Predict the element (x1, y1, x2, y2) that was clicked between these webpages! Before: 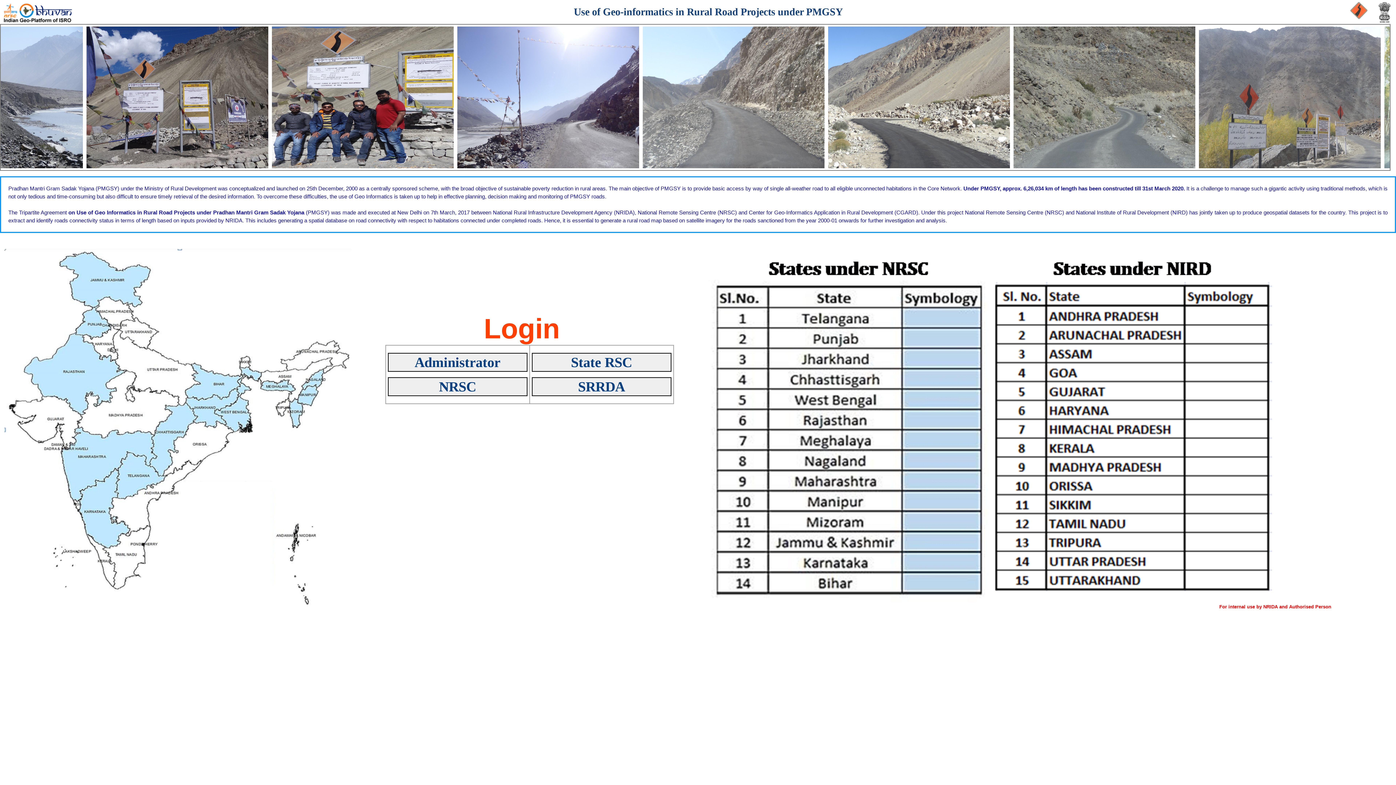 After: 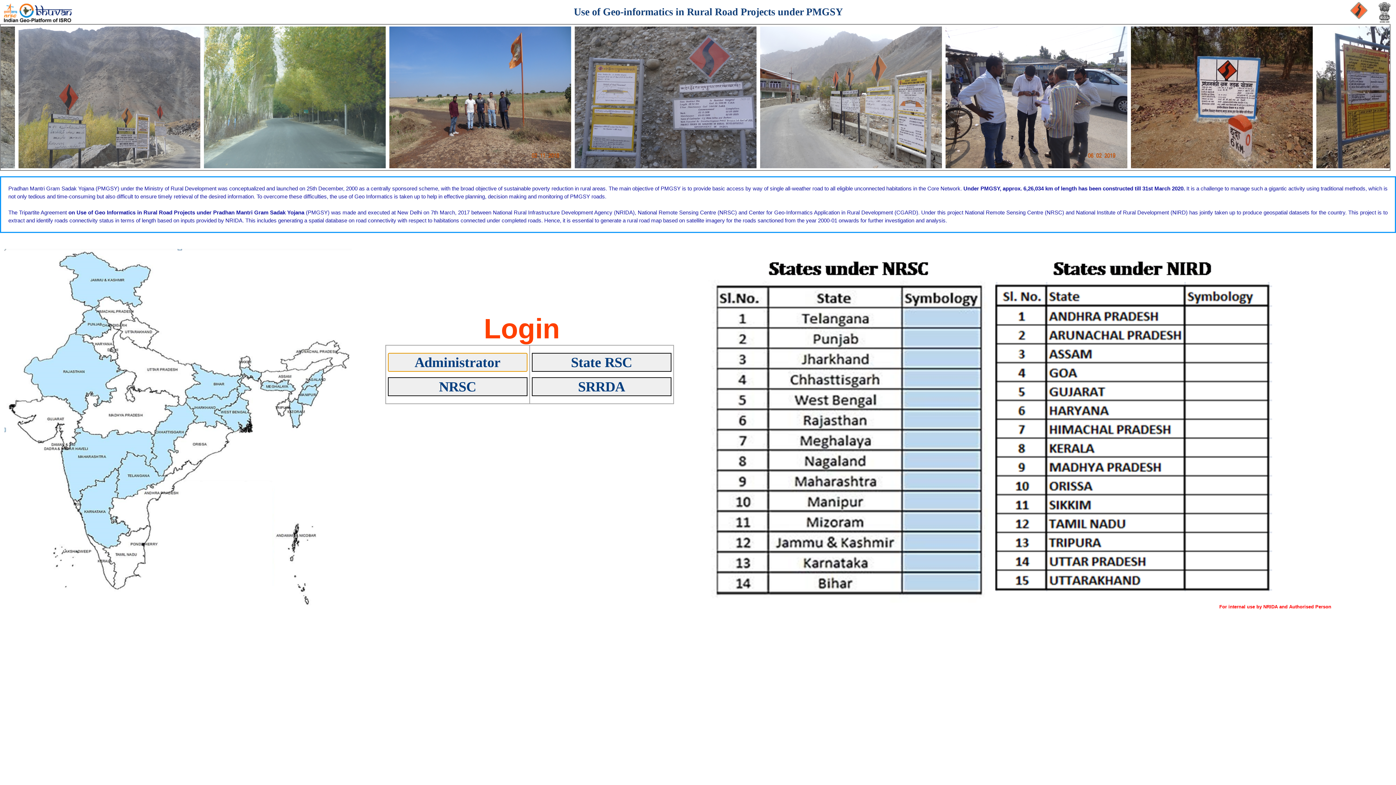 Action: bbox: (387, 362, 527, 368)